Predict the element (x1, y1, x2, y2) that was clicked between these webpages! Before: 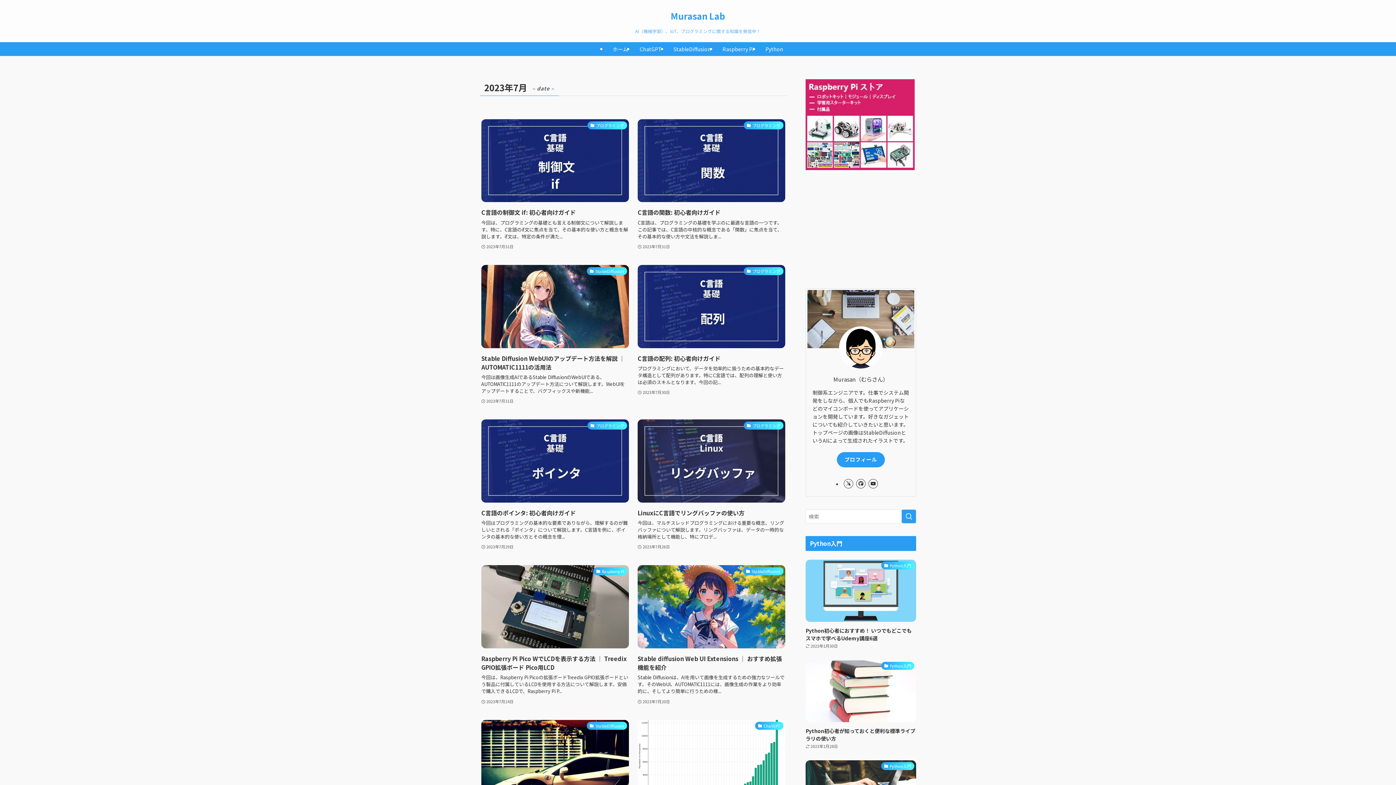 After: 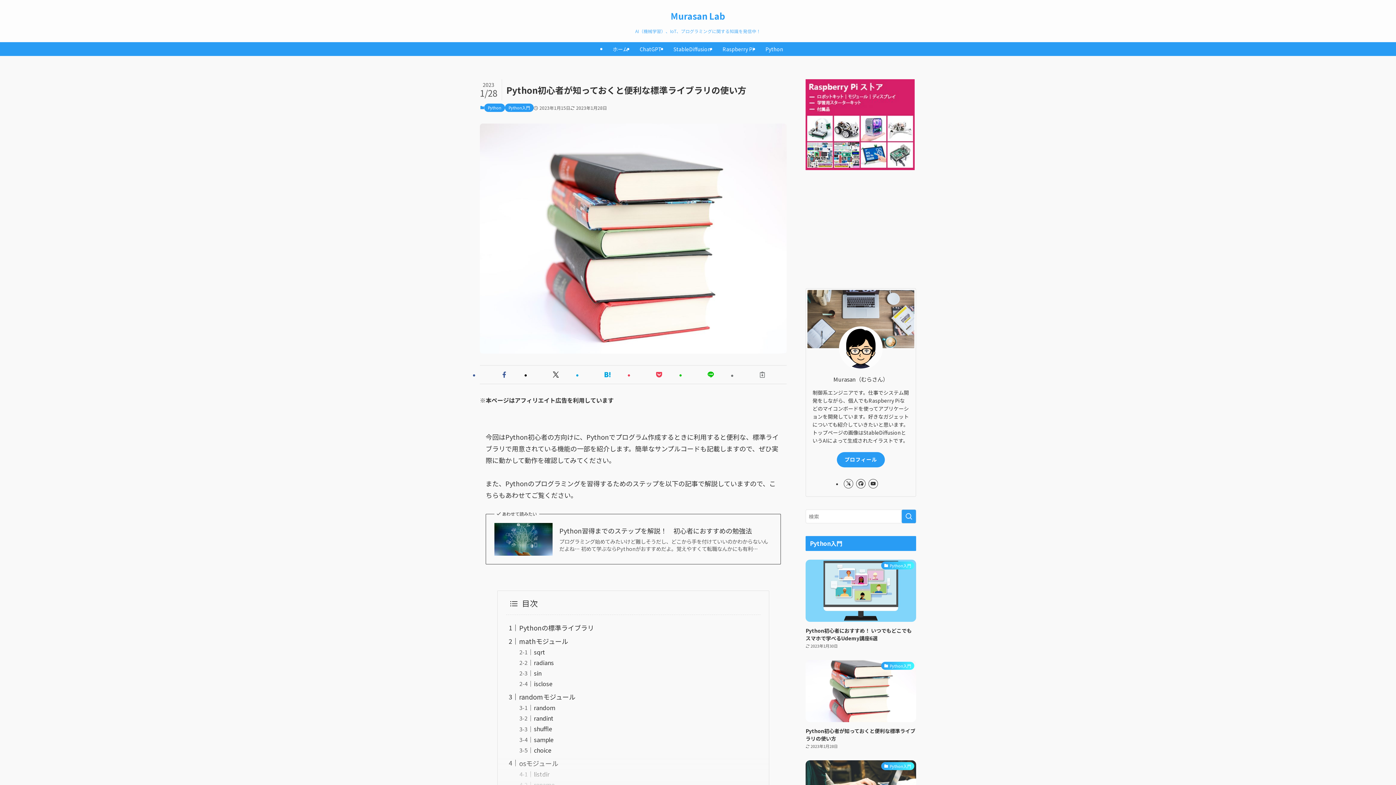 Action: label: Python入門
Python初心者が知っておくと便利な標準ライブラリの使い方
2023年1月28日 bbox: (805, 660, 916, 750)